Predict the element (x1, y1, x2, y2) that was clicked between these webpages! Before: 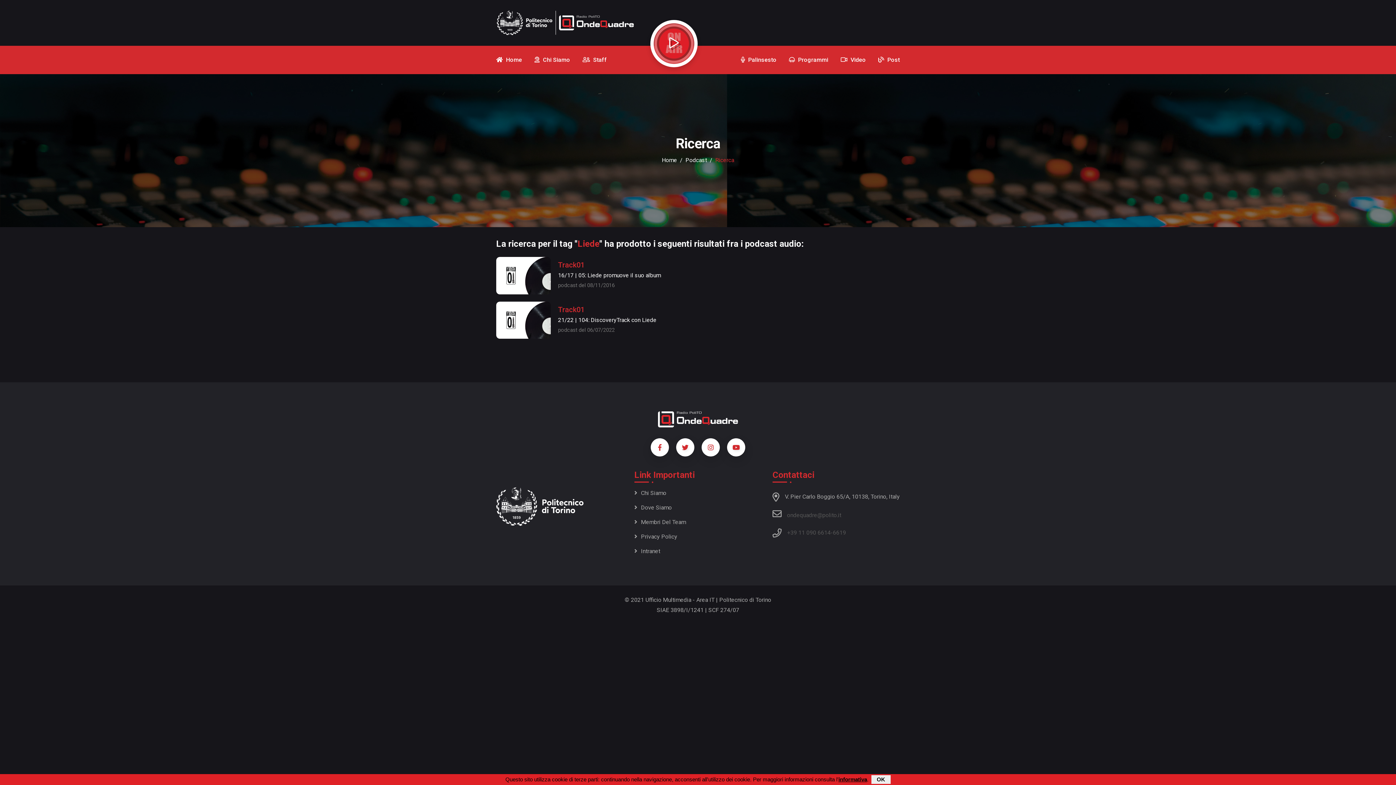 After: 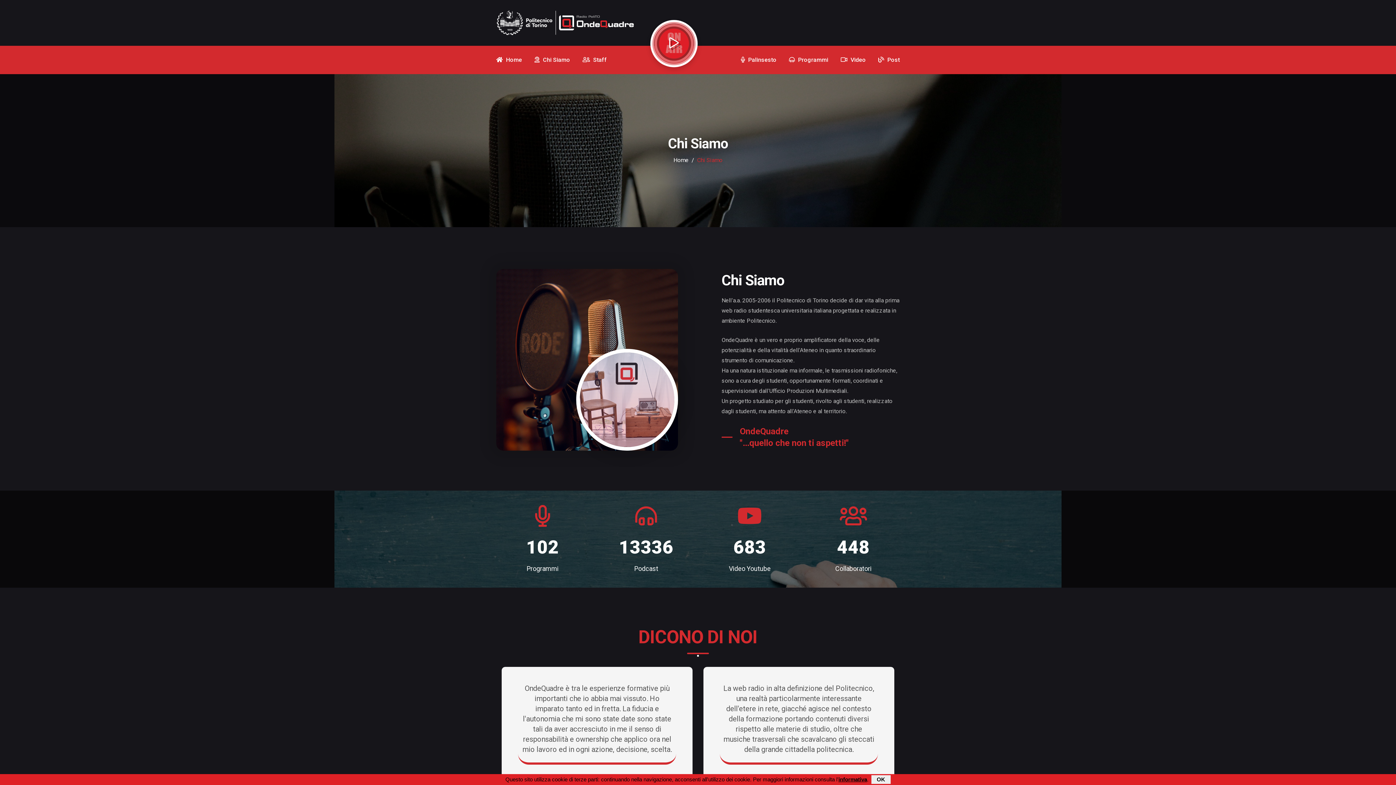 Action: bbox: (634, 488, 666, 498) label: Chi Siamo